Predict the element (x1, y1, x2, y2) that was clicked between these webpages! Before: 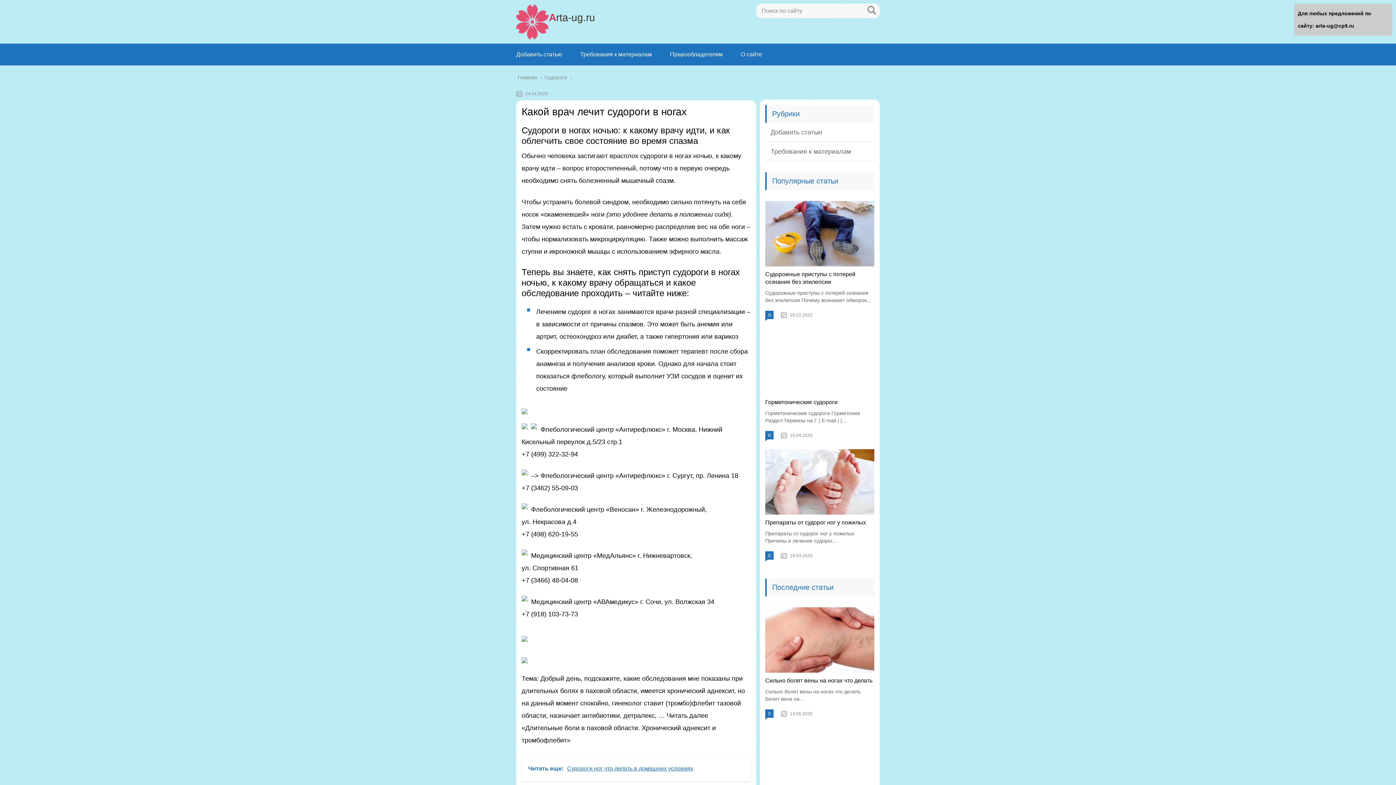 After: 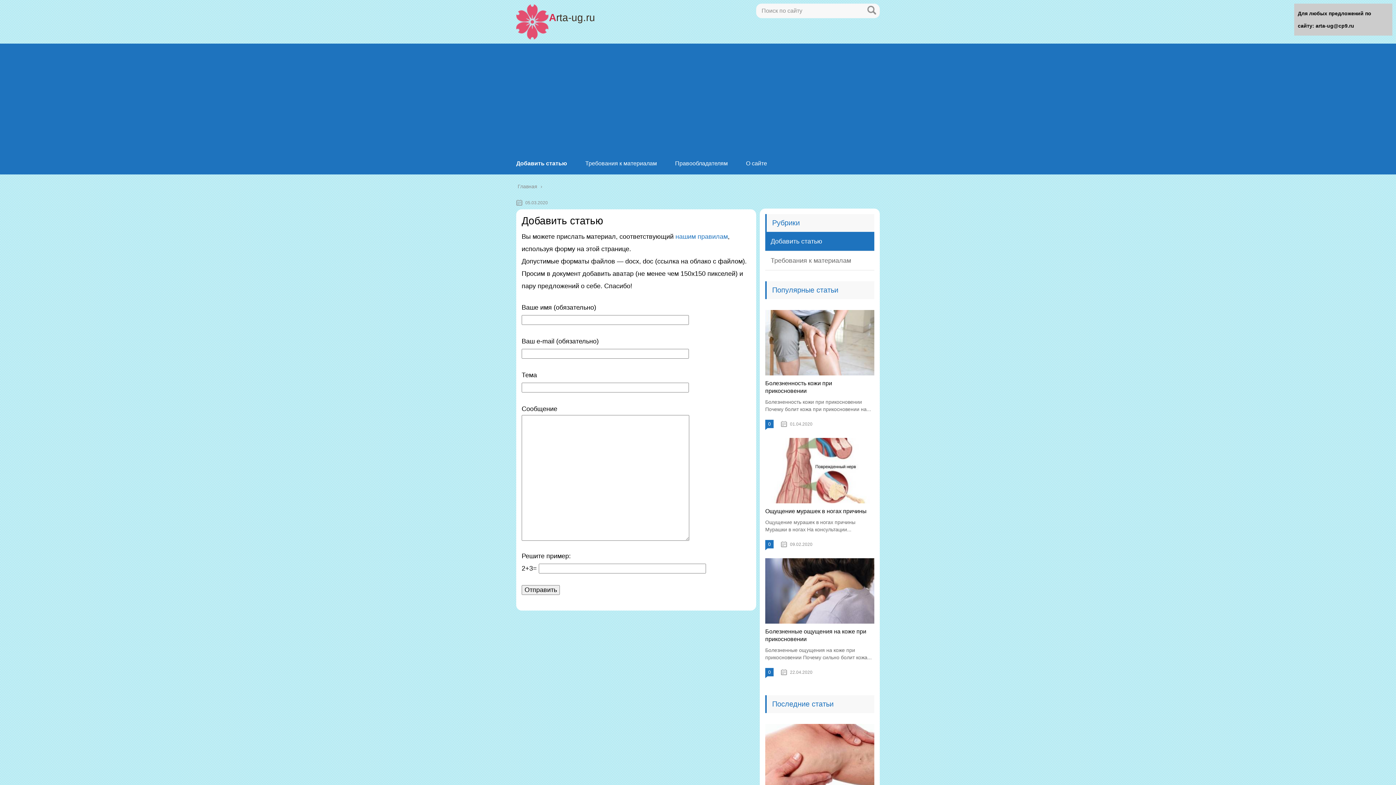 Action: bbox: (765, 122, 874, 142) label: Добавить статью